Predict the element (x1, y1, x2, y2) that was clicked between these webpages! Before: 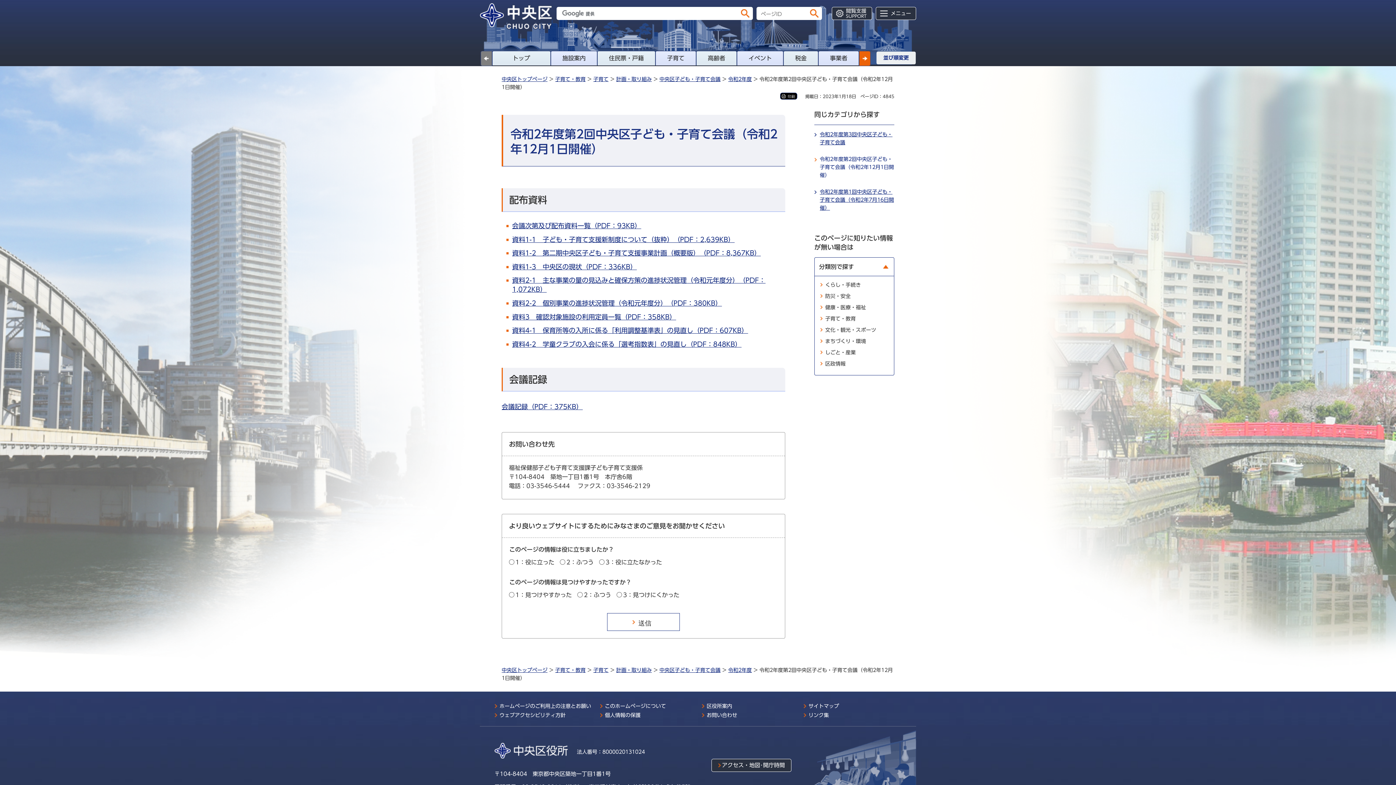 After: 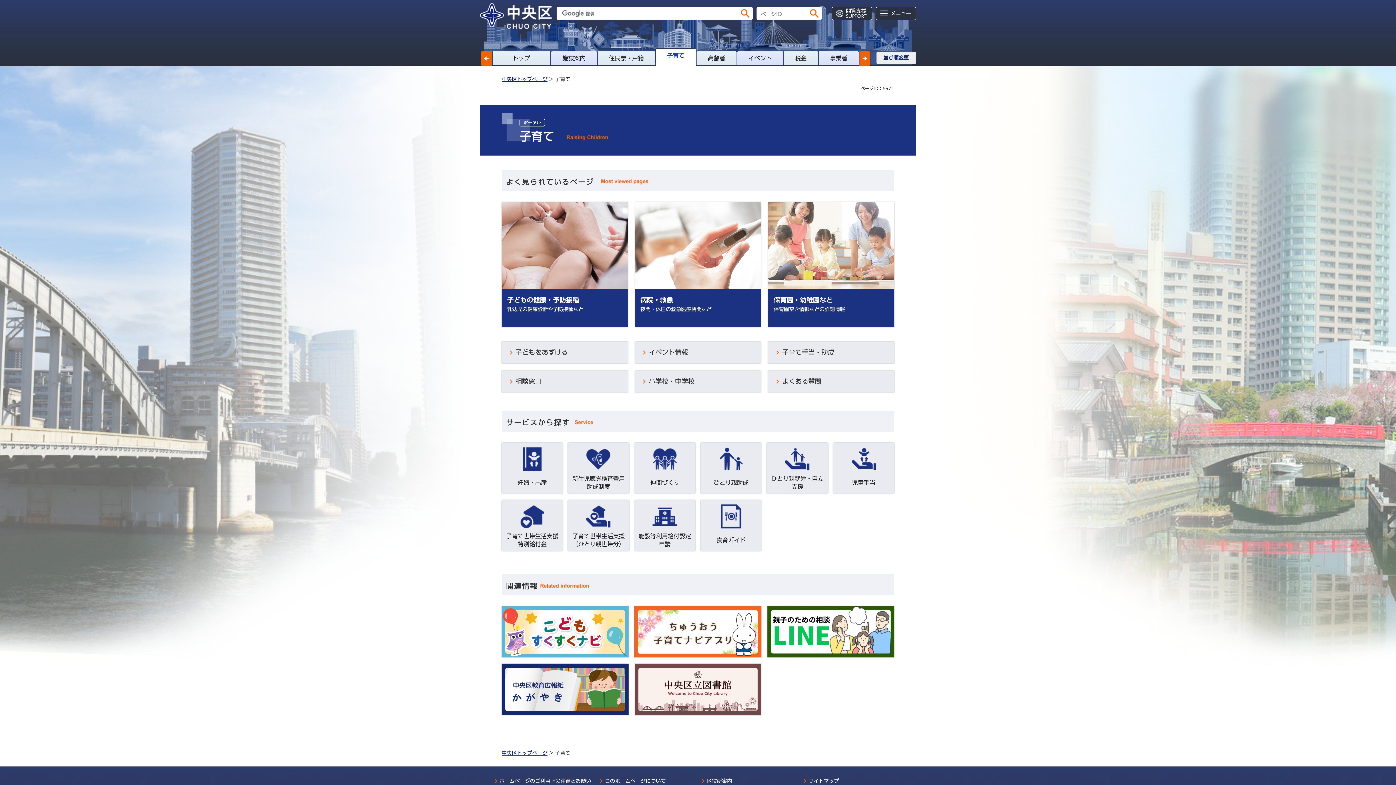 Action: label: 子育て bbox: (655, 50, 696, 65)